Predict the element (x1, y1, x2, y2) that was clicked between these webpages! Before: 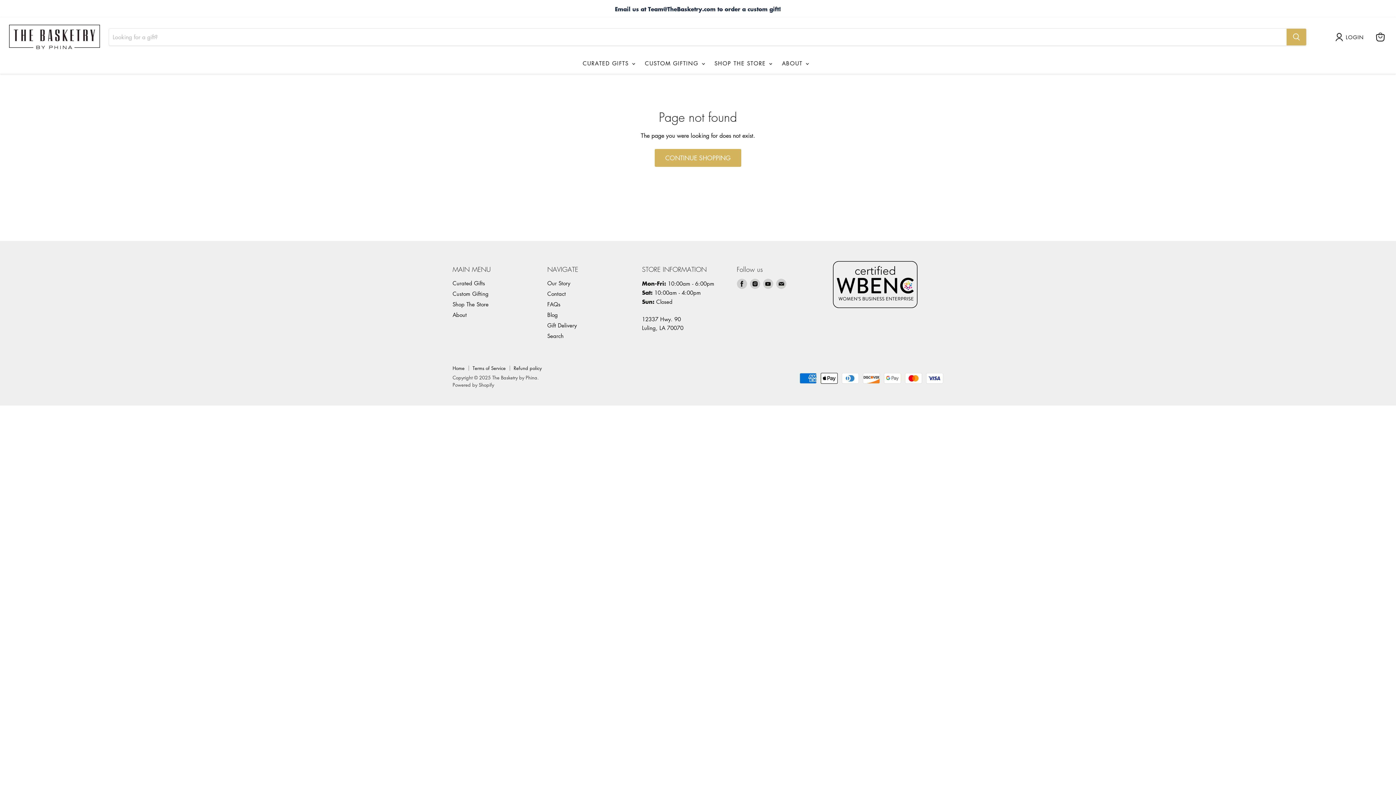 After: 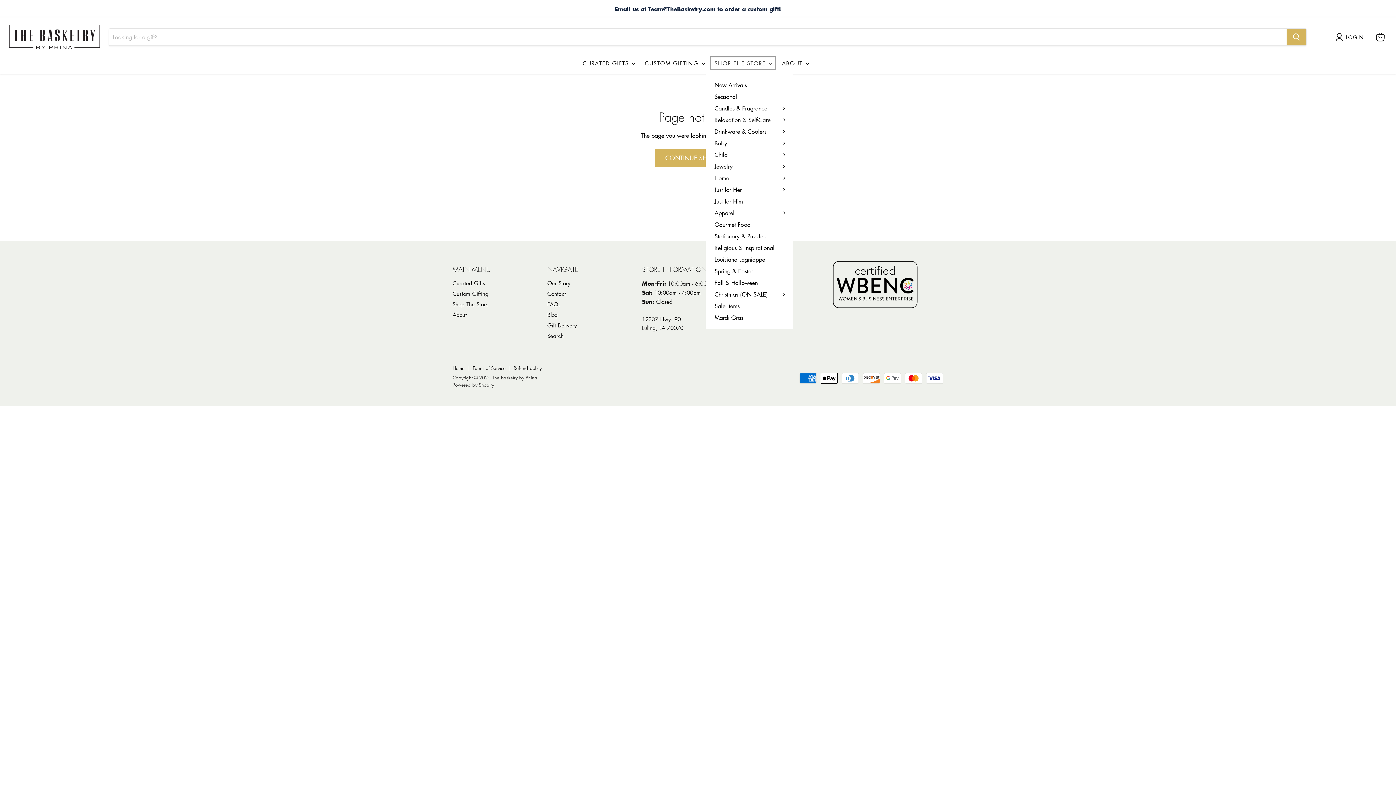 Action: bbox: (709, 55, 776, 70) label: SHOP THE STORE 